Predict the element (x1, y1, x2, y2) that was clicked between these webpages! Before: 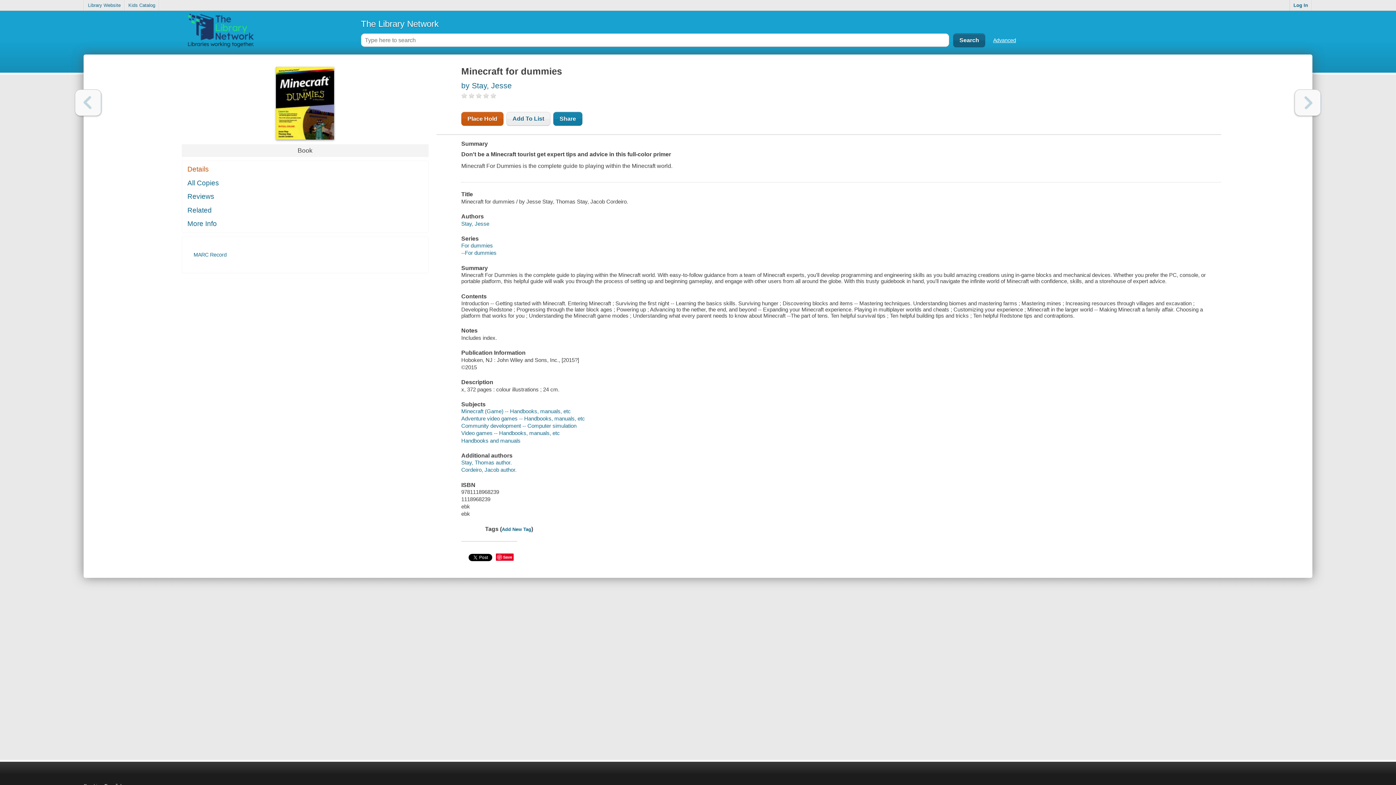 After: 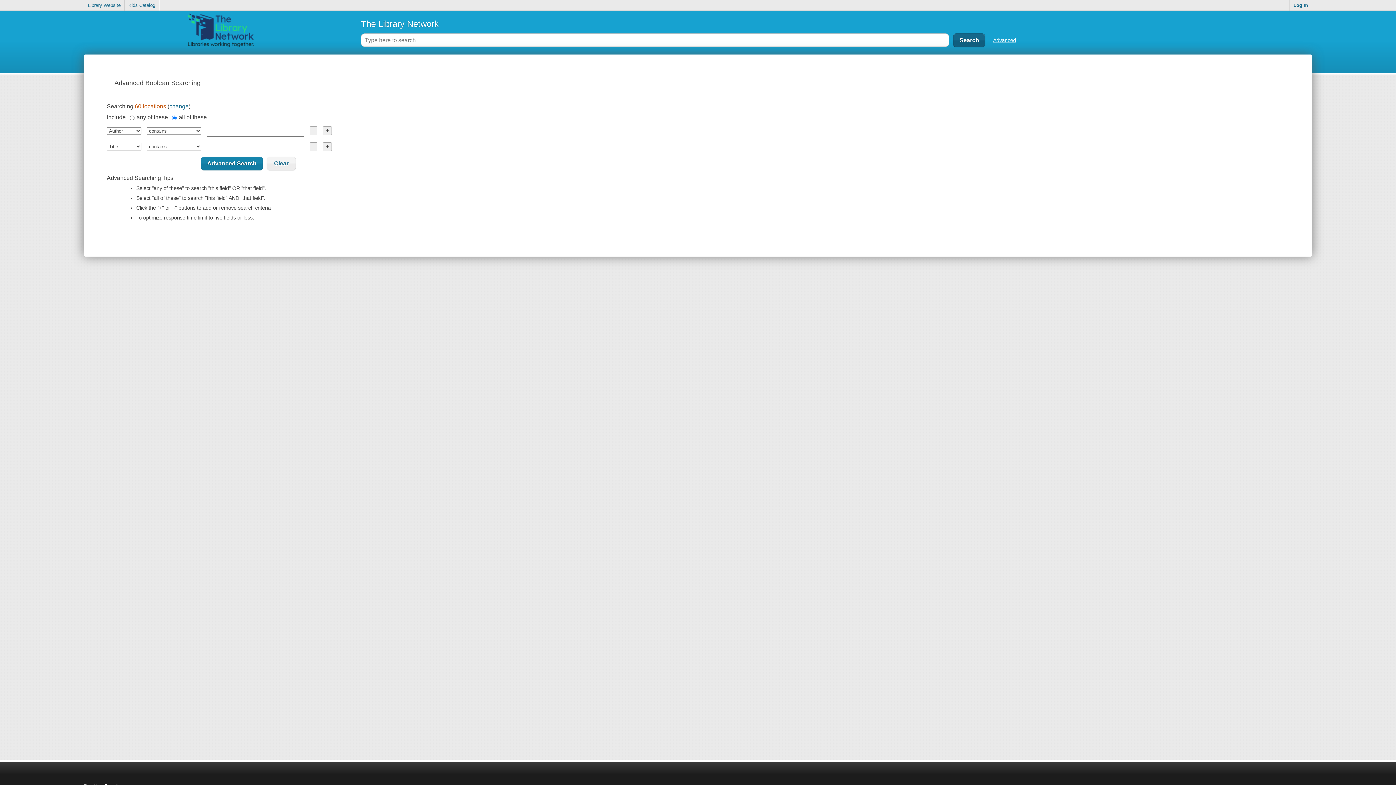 Action: bbox: (993, 37, 1016, 43) label: Advanced